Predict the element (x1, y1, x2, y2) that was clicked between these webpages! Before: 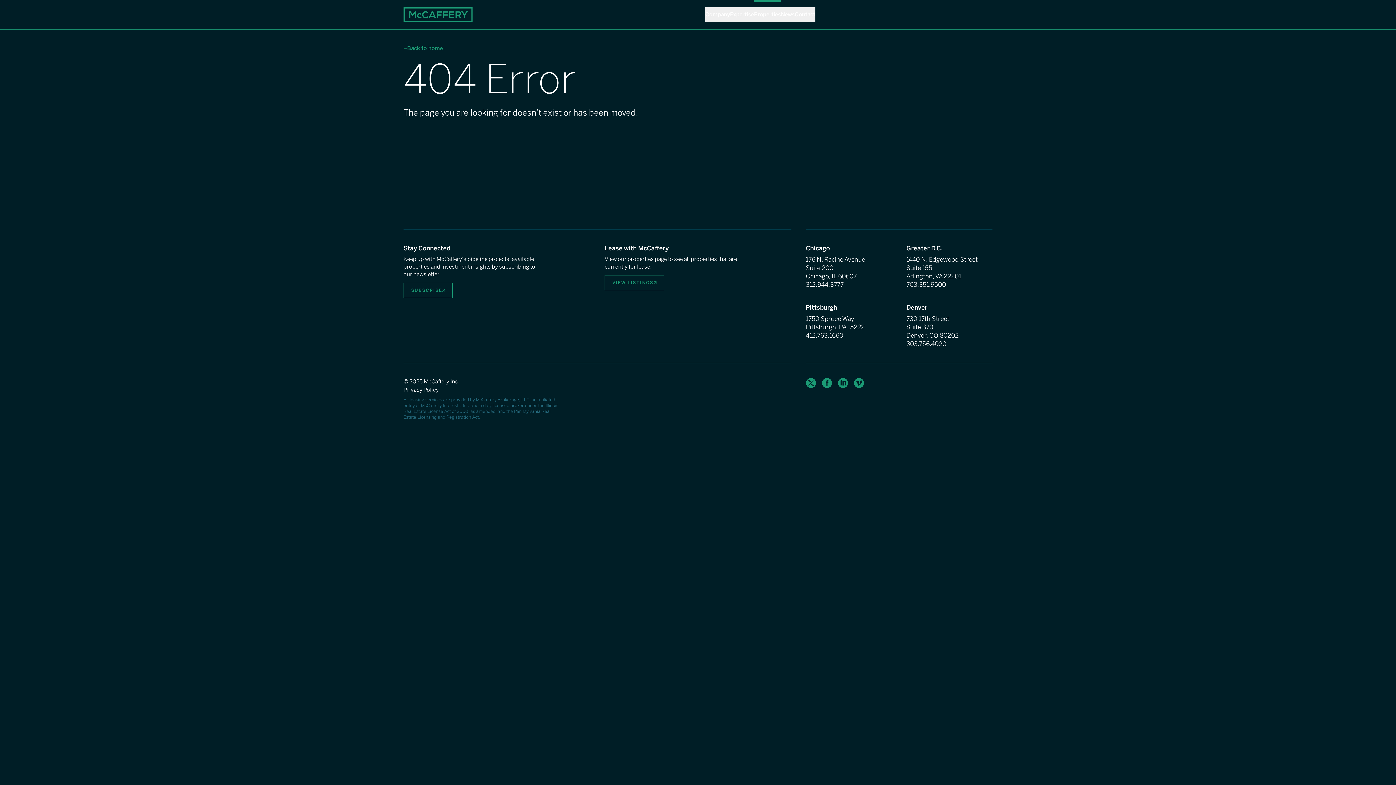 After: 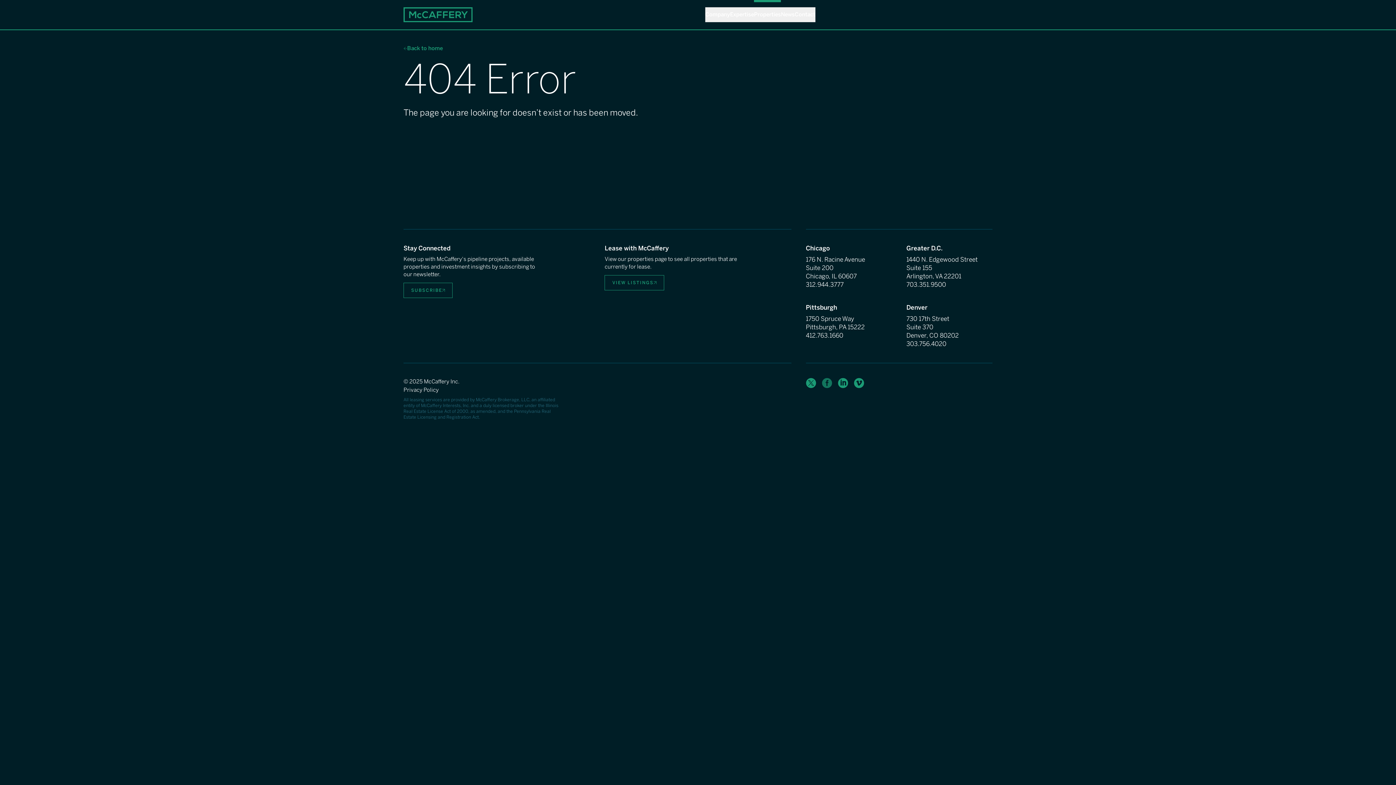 Action: bbox: (822, 378, 832, 388) label: Facebook